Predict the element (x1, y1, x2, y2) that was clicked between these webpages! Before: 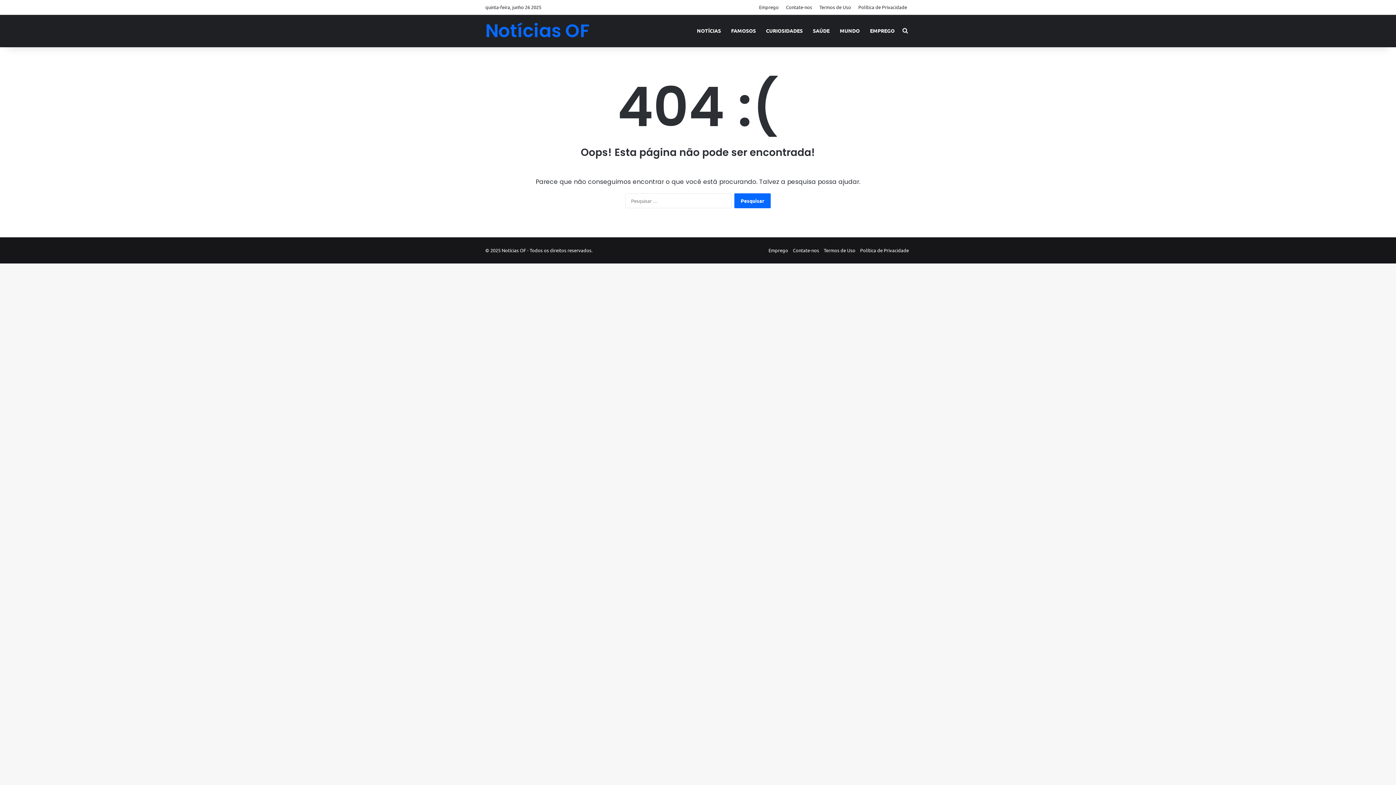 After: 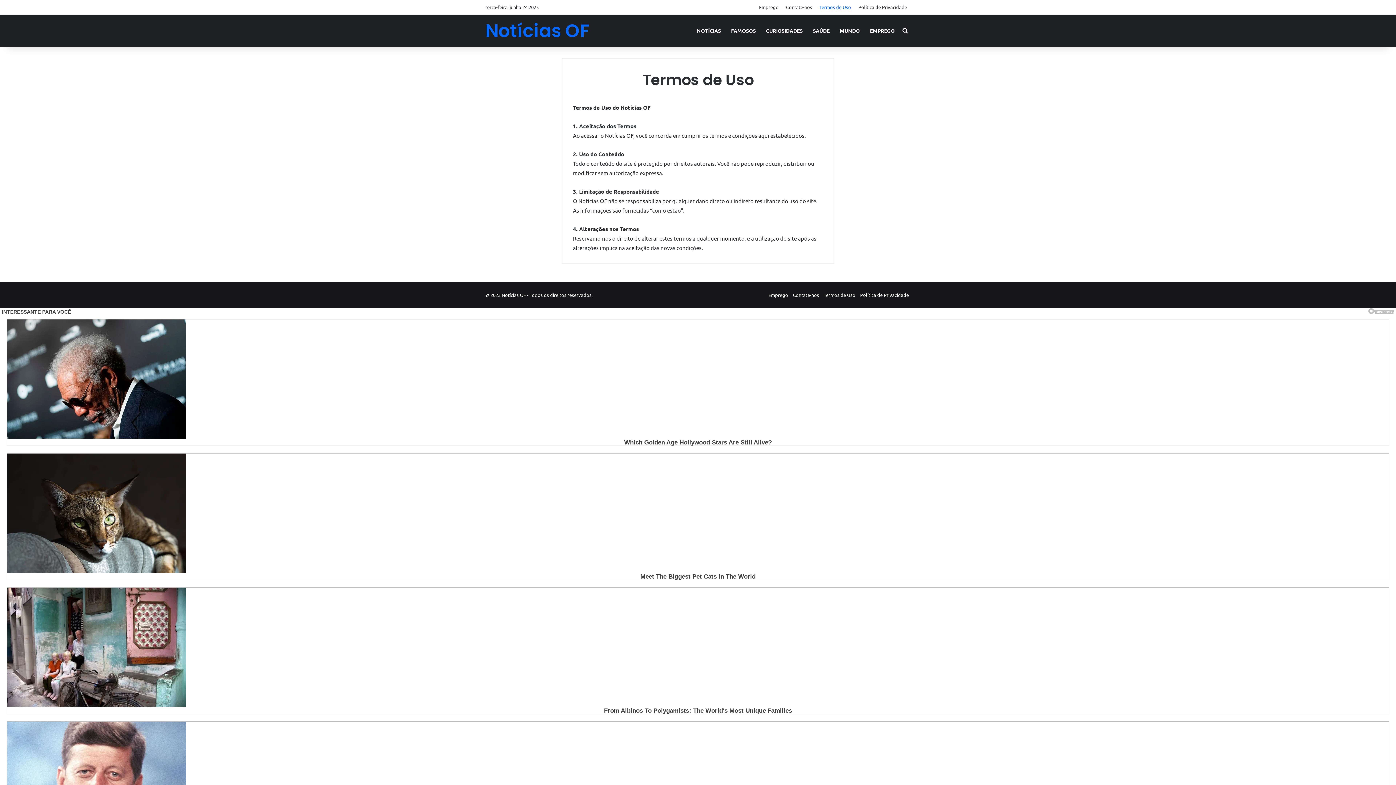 Action: bbox: (816, 0, 854, 14) label: Termos de Uso